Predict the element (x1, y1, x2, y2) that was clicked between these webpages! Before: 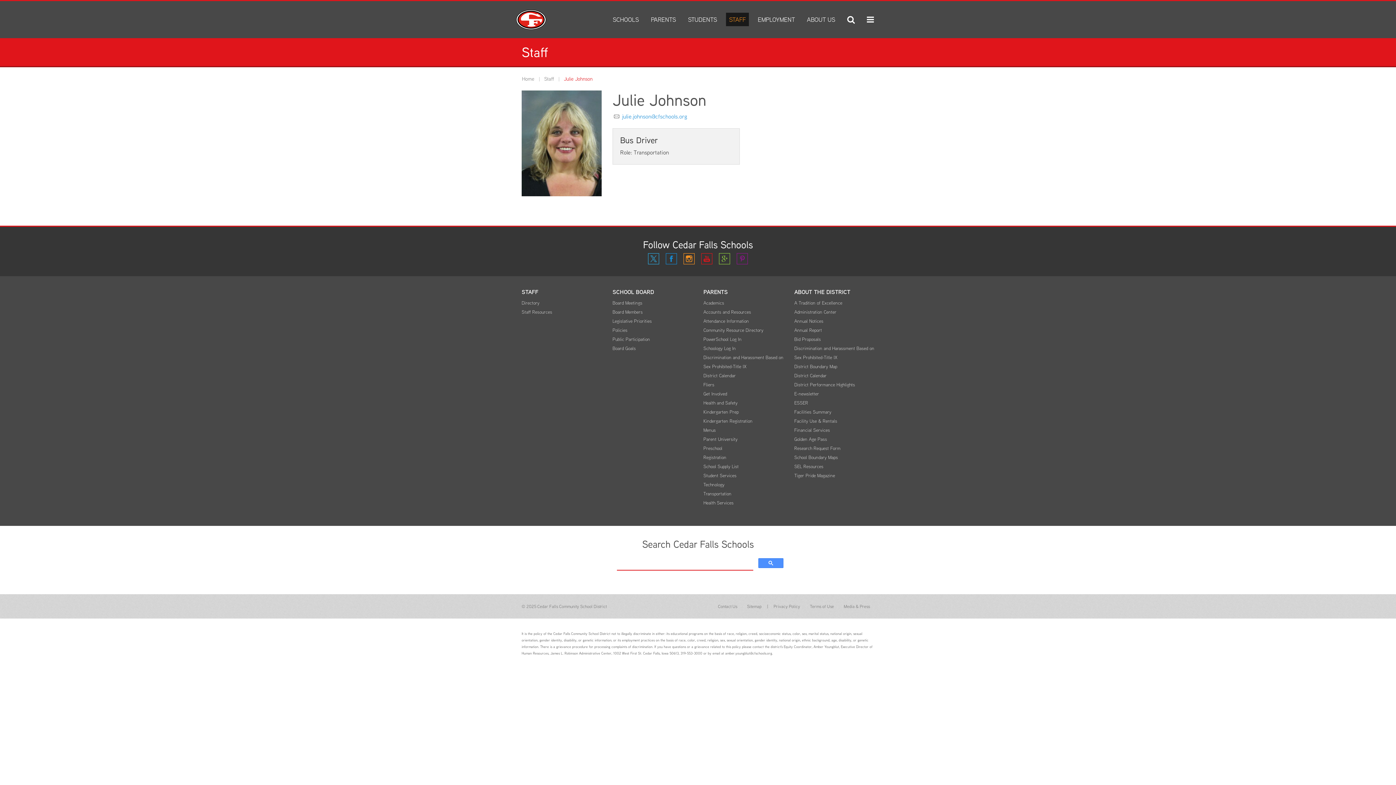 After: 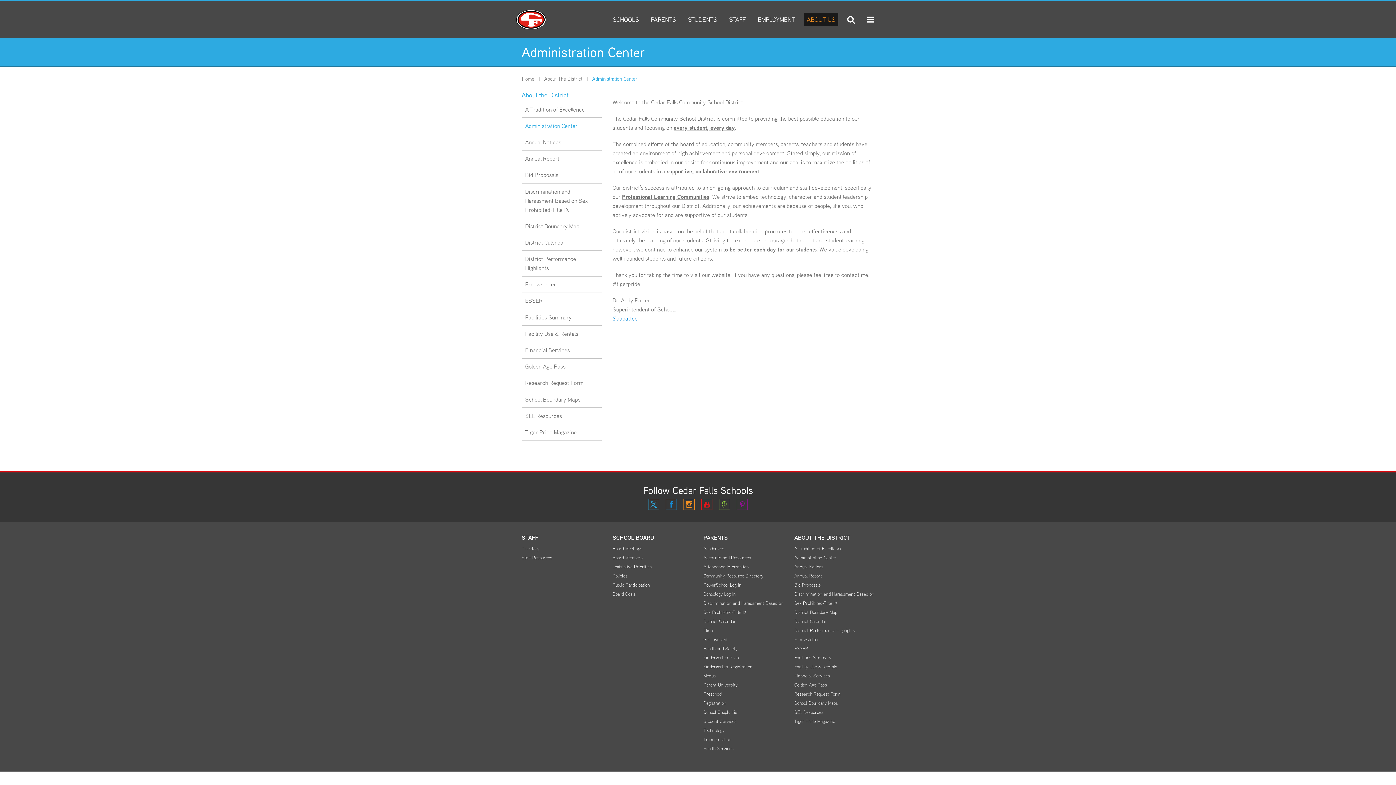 Action: bbox: (794, 308, 836, 315) label: Administration Center